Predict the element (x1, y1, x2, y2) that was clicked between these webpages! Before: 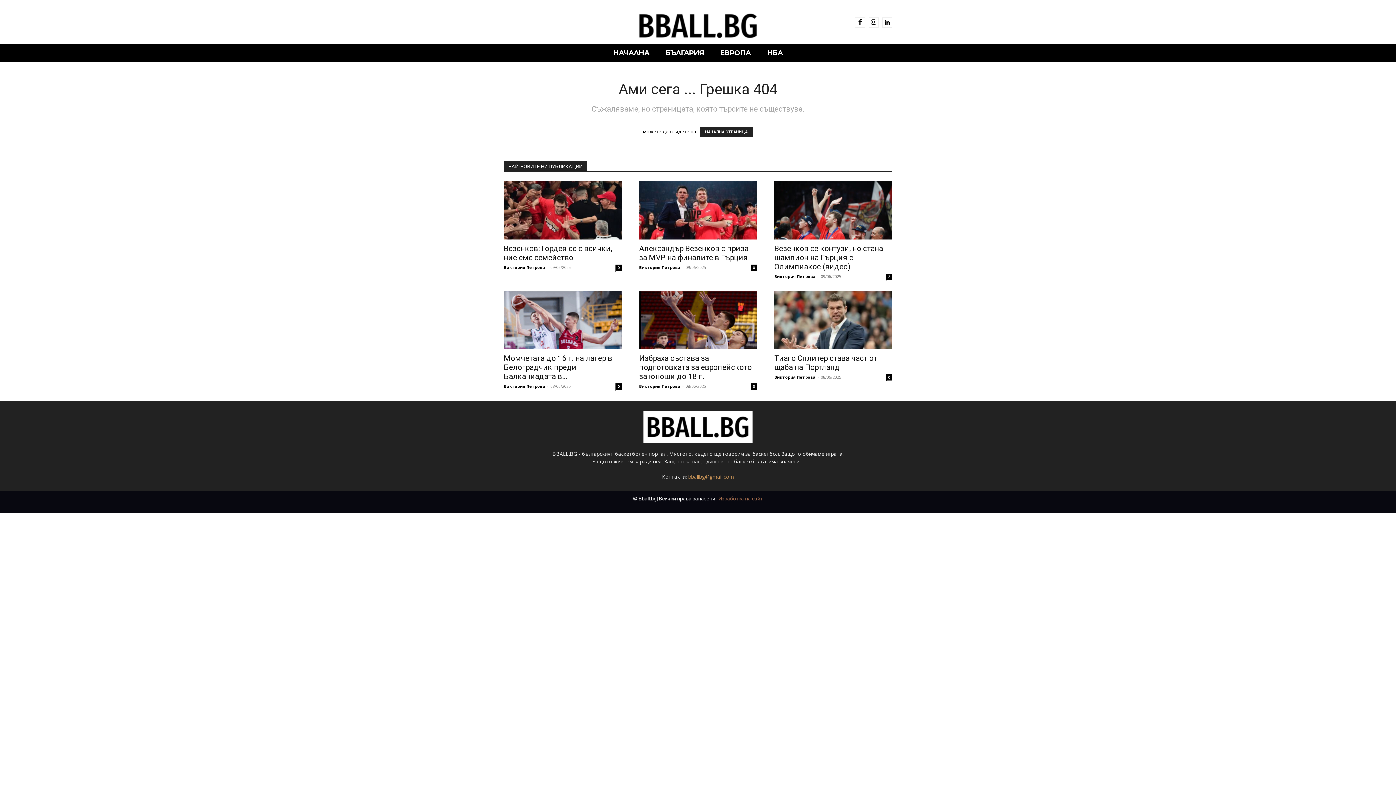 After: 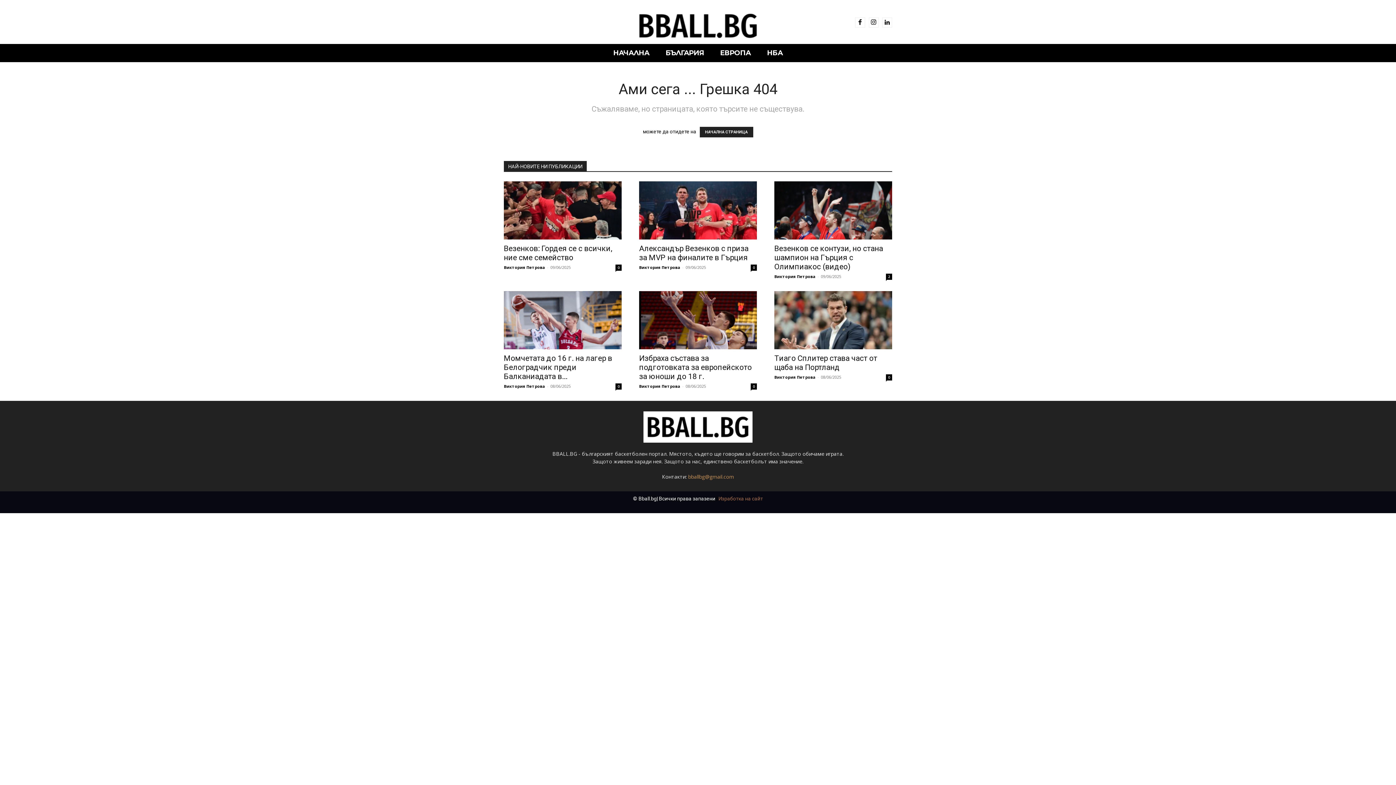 Action: label: Изработка на сайт bbox: (718, 496, 763, 501)